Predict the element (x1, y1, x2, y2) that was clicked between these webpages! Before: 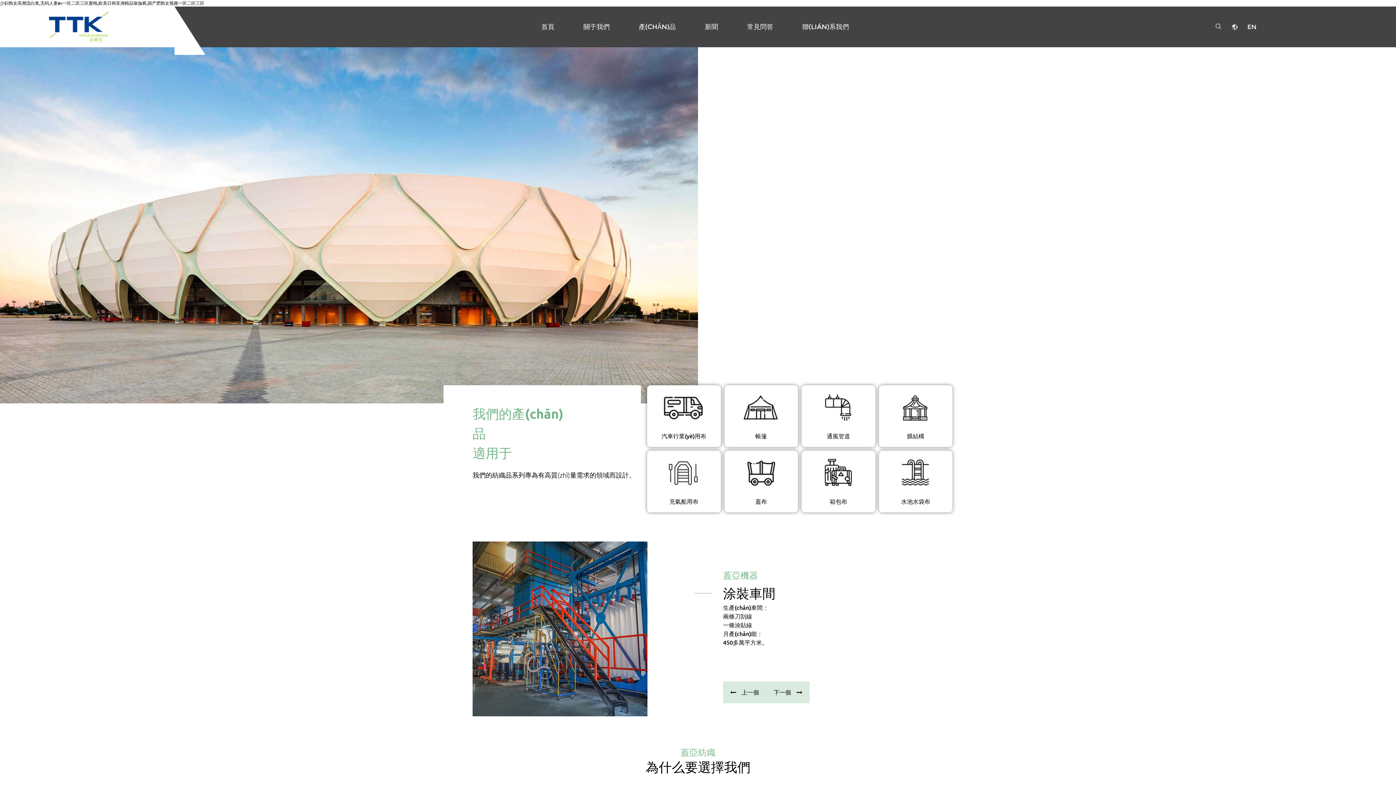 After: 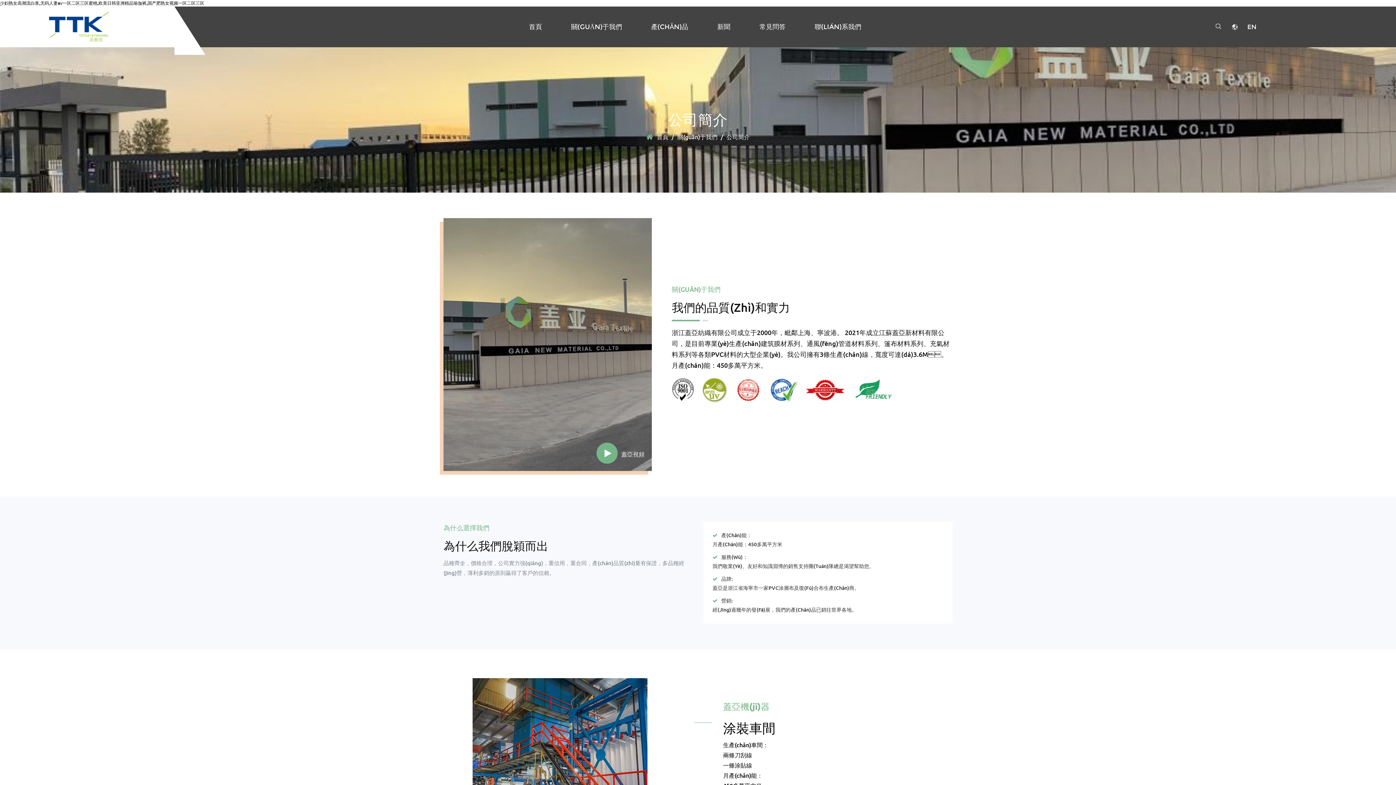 Action: label: 查看更多 bbox: (670, 273, 726, 289)